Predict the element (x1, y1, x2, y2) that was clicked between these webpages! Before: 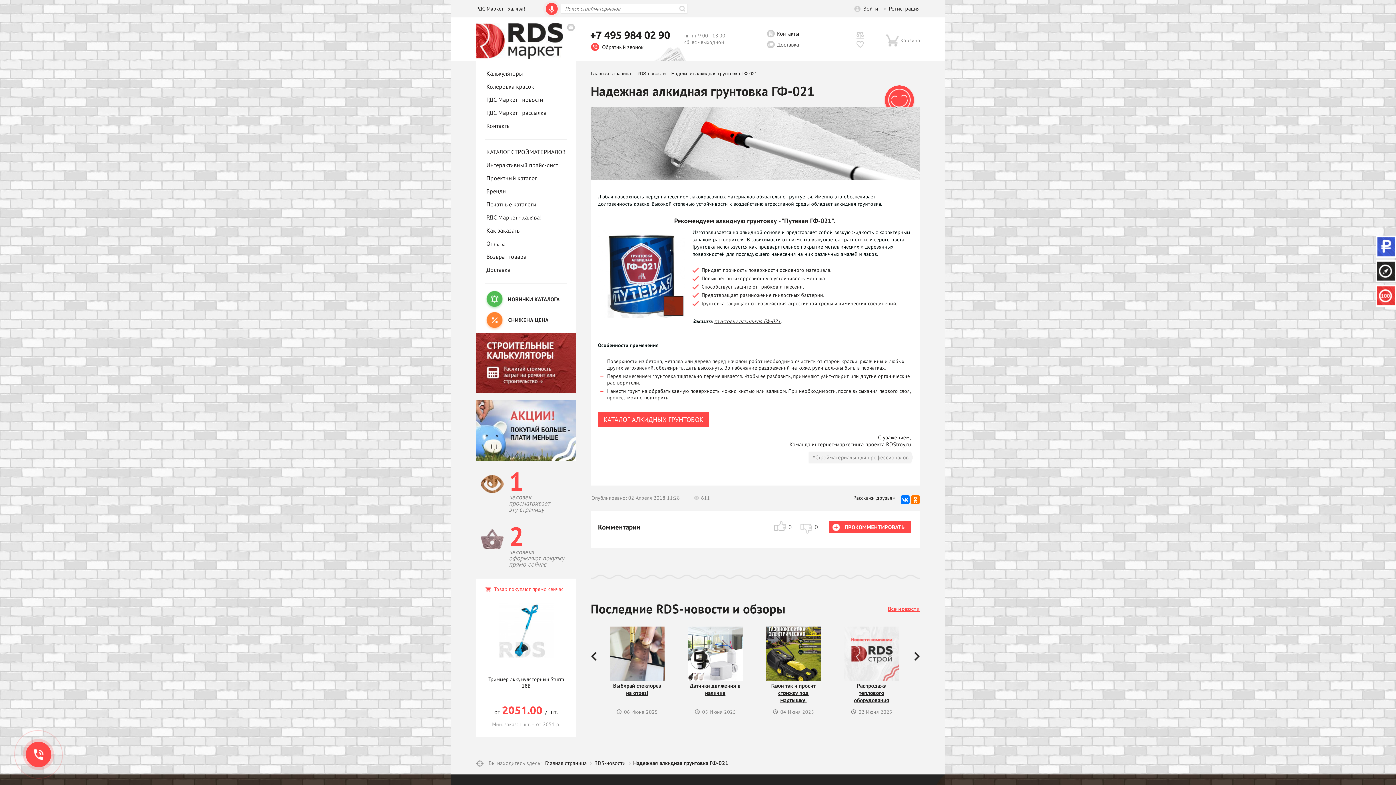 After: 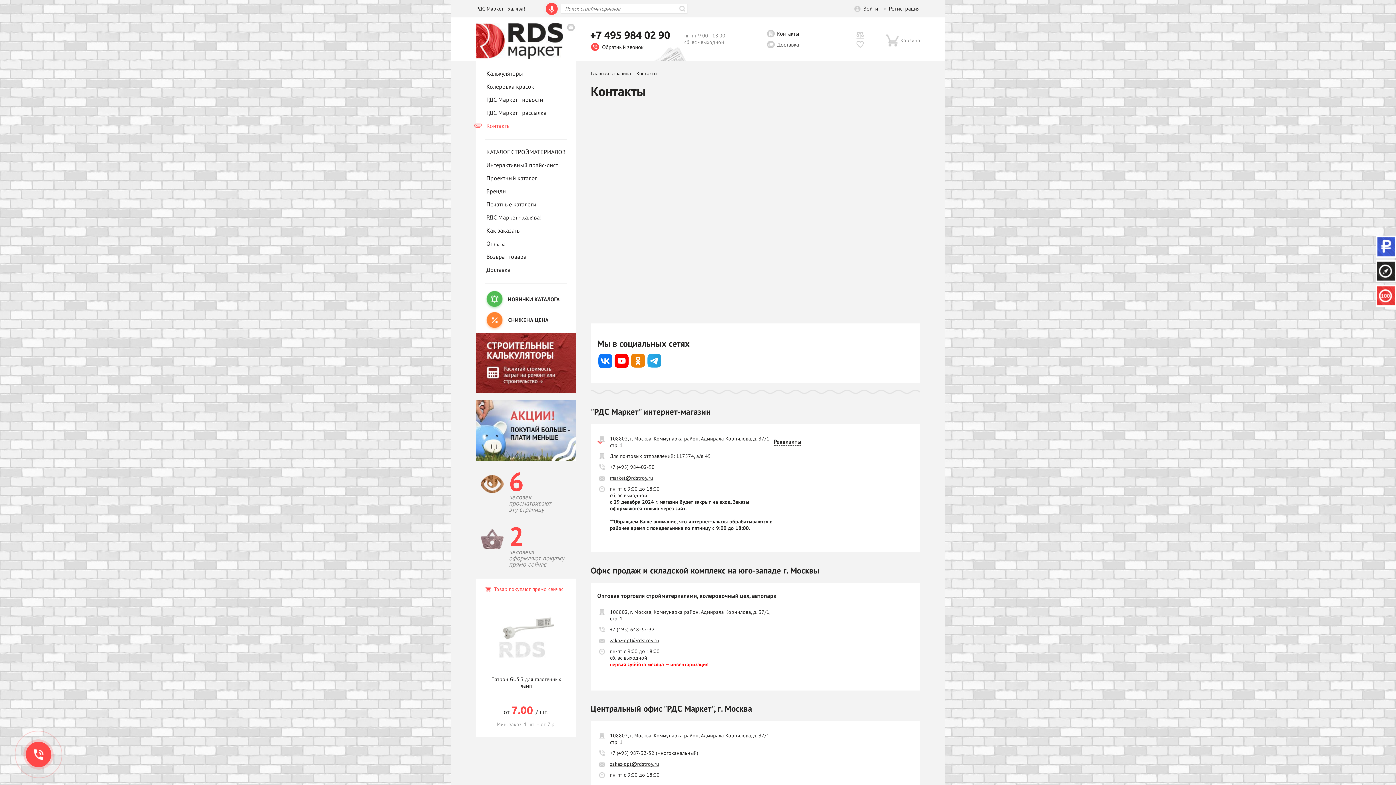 Action: bbox: (486, 122, 511, 129) label: Контакты